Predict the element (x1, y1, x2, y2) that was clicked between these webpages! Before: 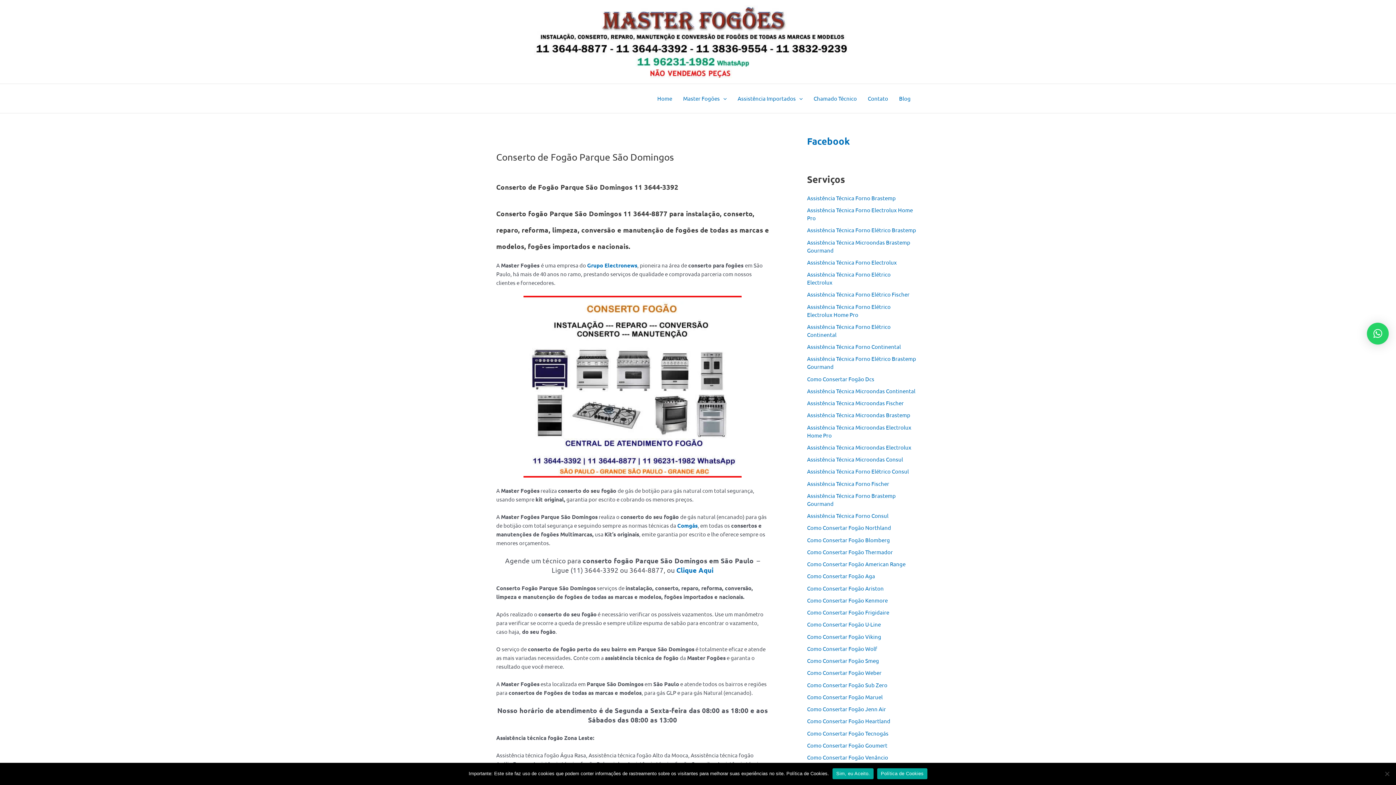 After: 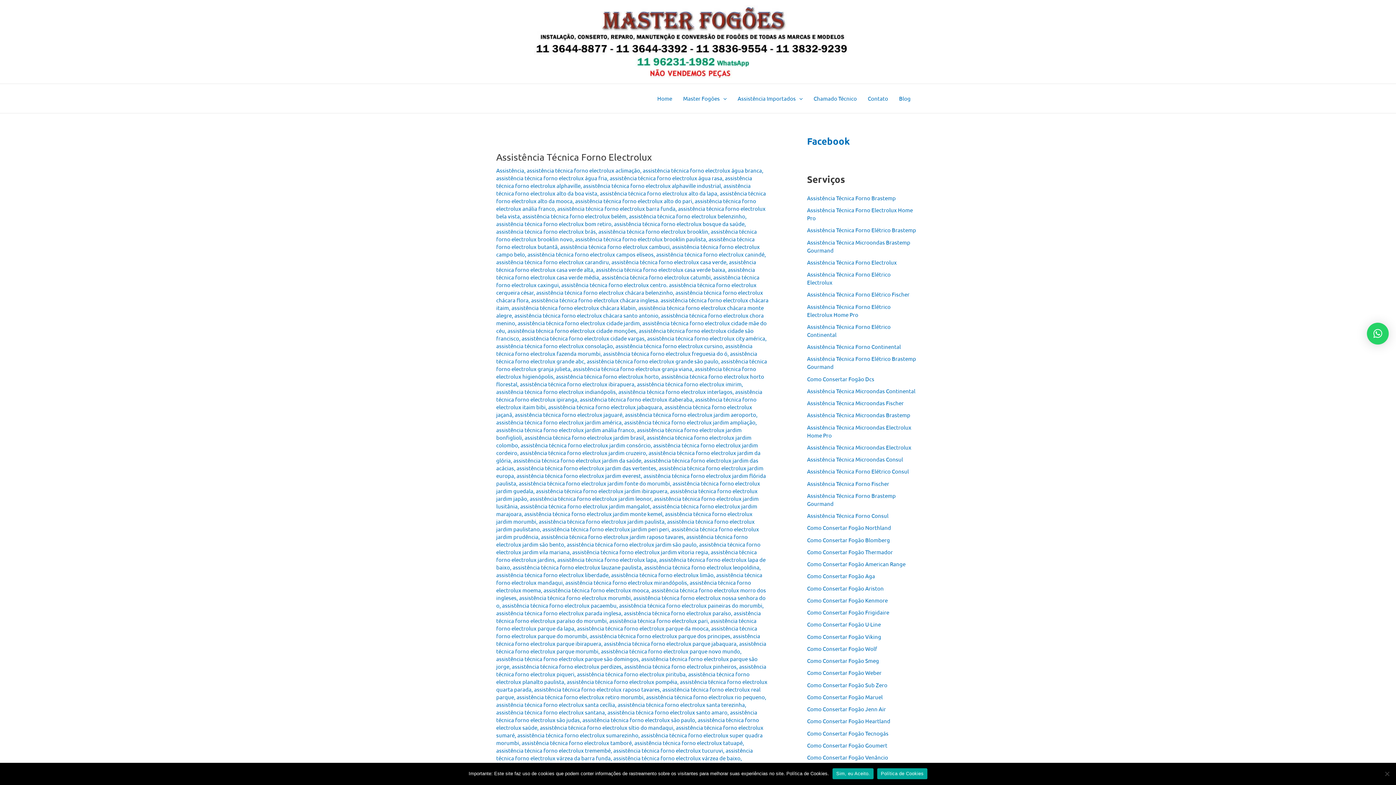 Action: bbox: (807, 258, 897, 265) label: Assistência Técnica Forno Electrolux